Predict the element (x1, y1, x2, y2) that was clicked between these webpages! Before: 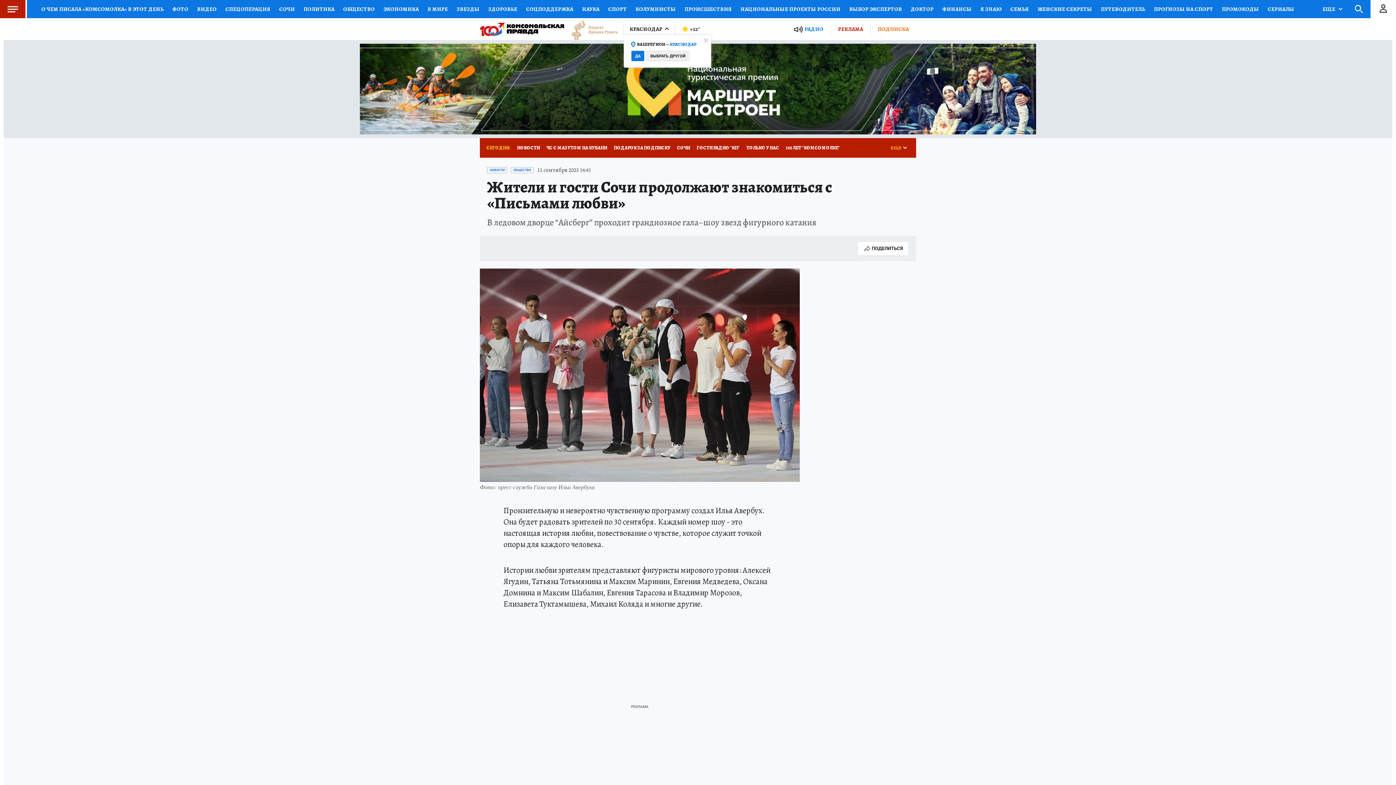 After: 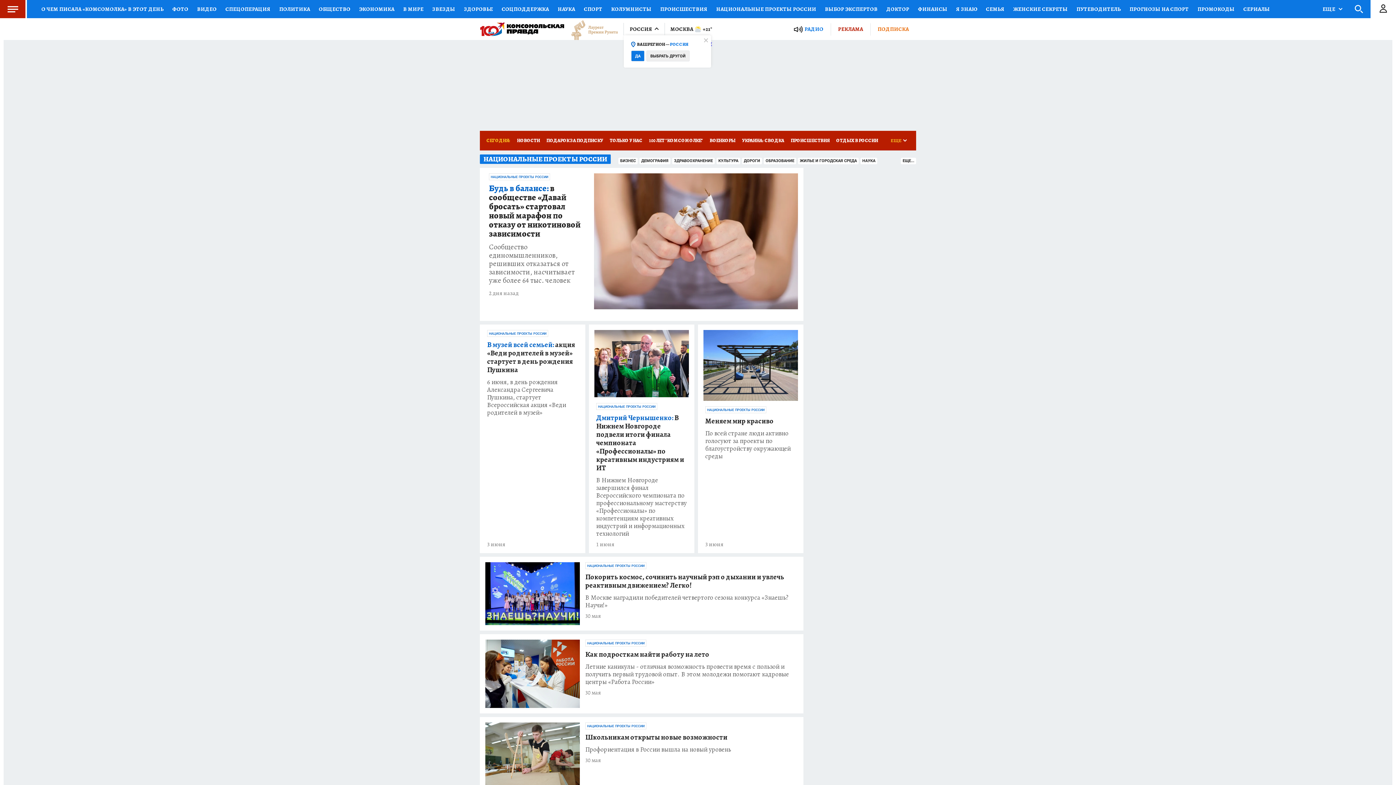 Action: bbox: (736, 0, 845, 18) label: НАЦИОНАЛЬНЫЕ ПРОЕКТЫ РОССИИ